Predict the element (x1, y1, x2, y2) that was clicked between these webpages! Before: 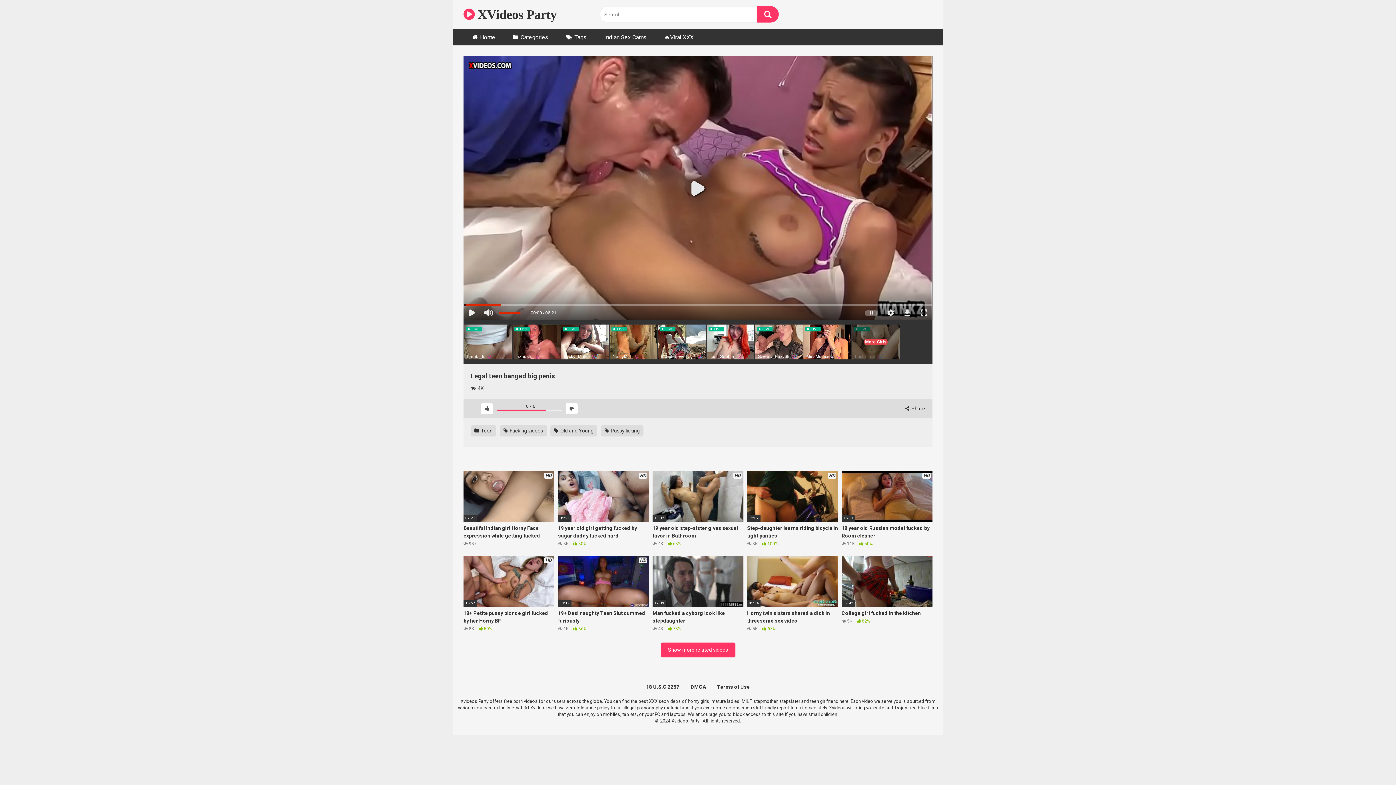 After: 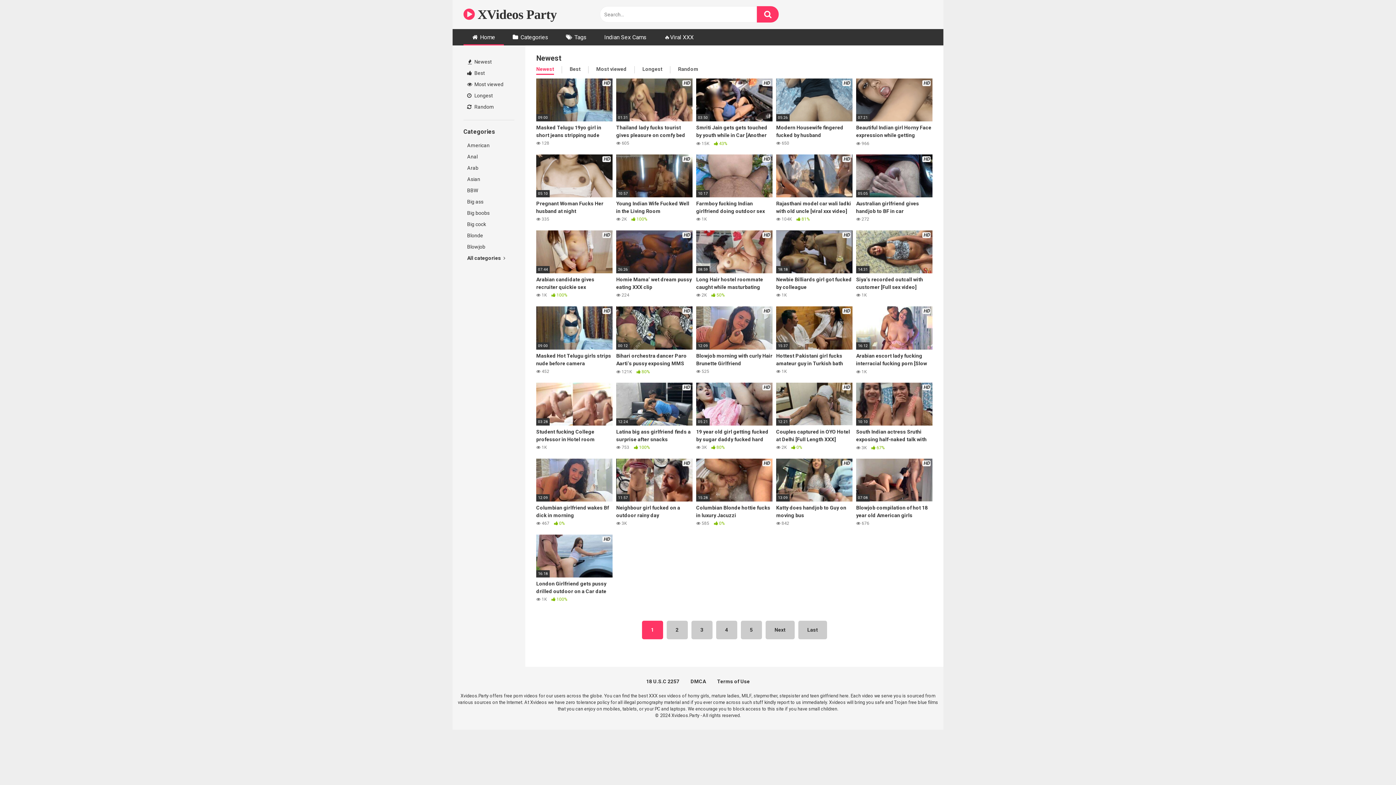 Action: bbox: (463, 4, 556, 24) label:  XVideos Party